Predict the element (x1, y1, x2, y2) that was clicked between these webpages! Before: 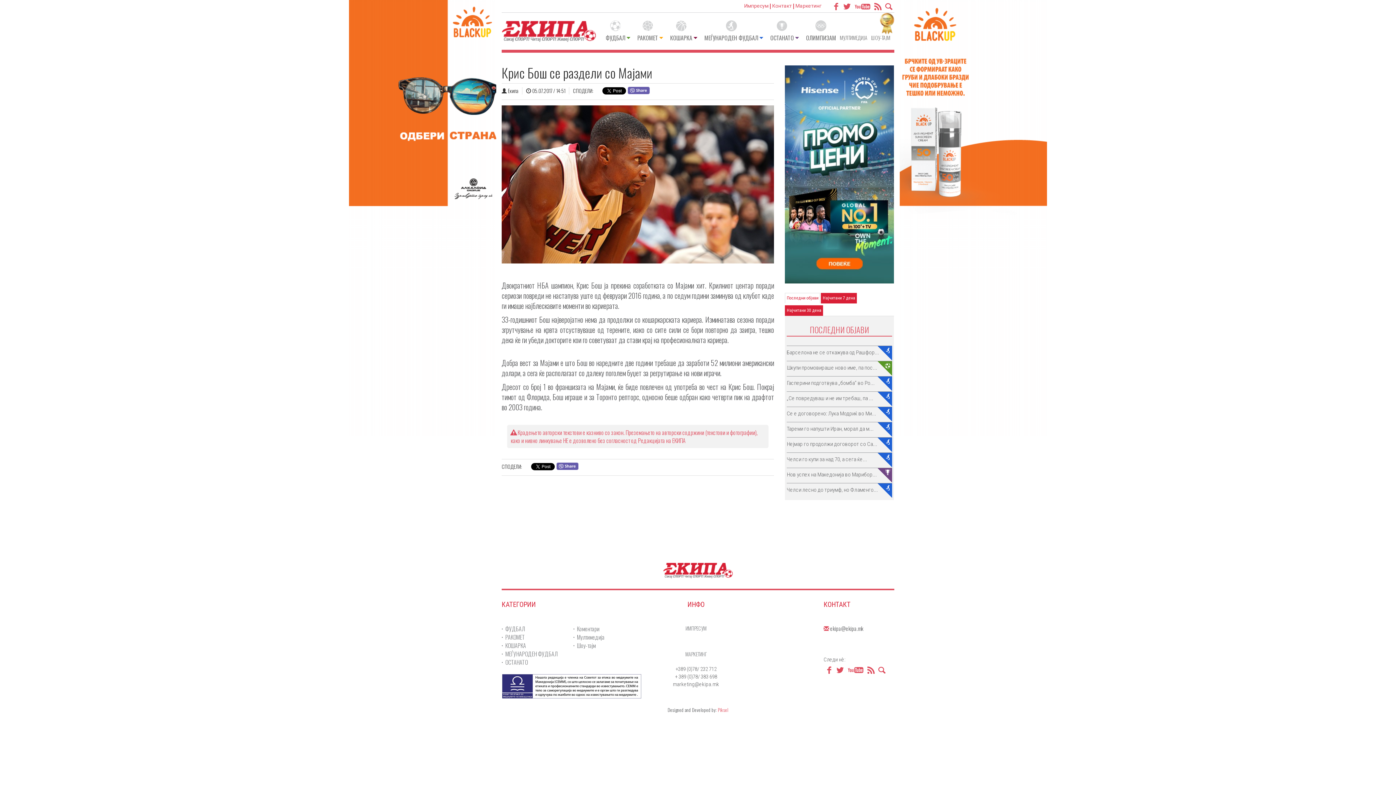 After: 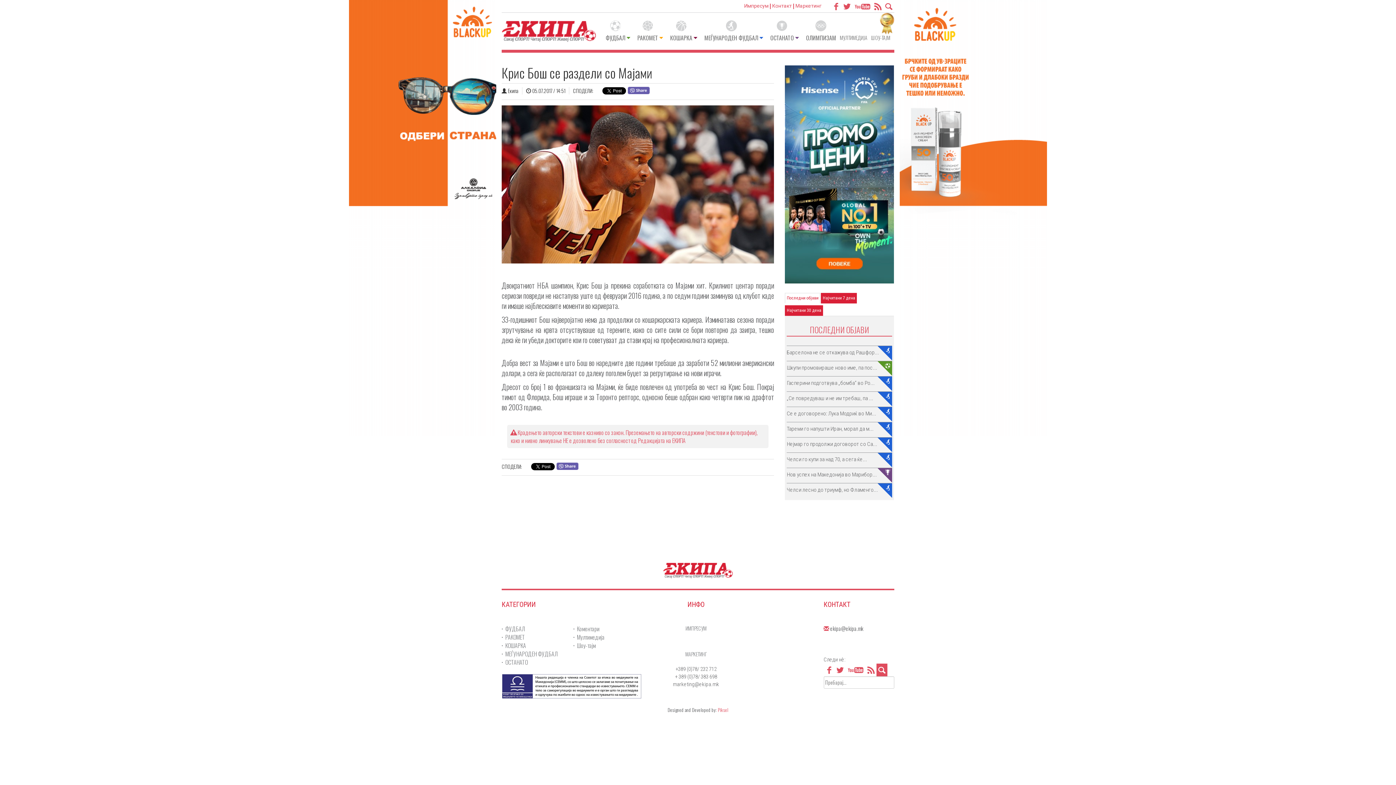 Action: bbox: (876, 663, 887, 676)